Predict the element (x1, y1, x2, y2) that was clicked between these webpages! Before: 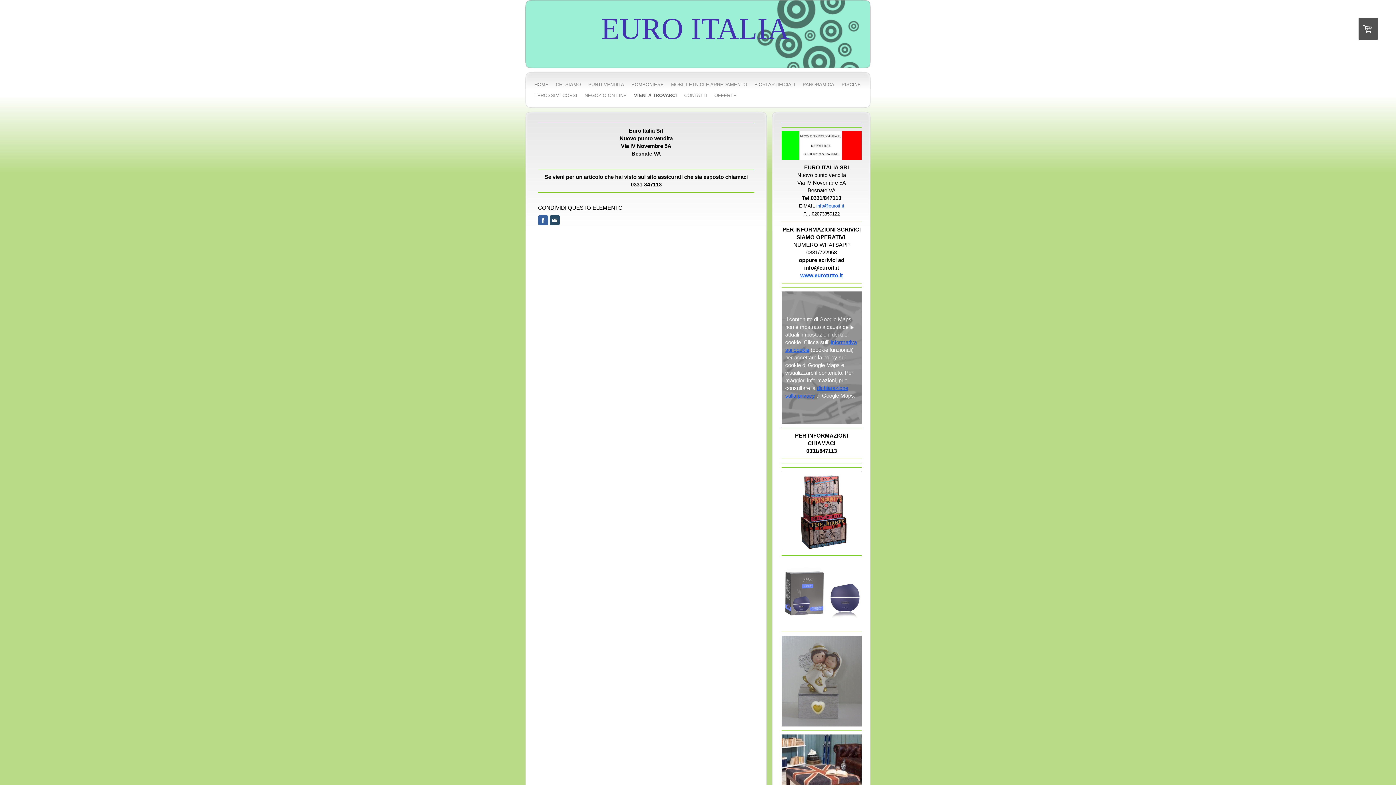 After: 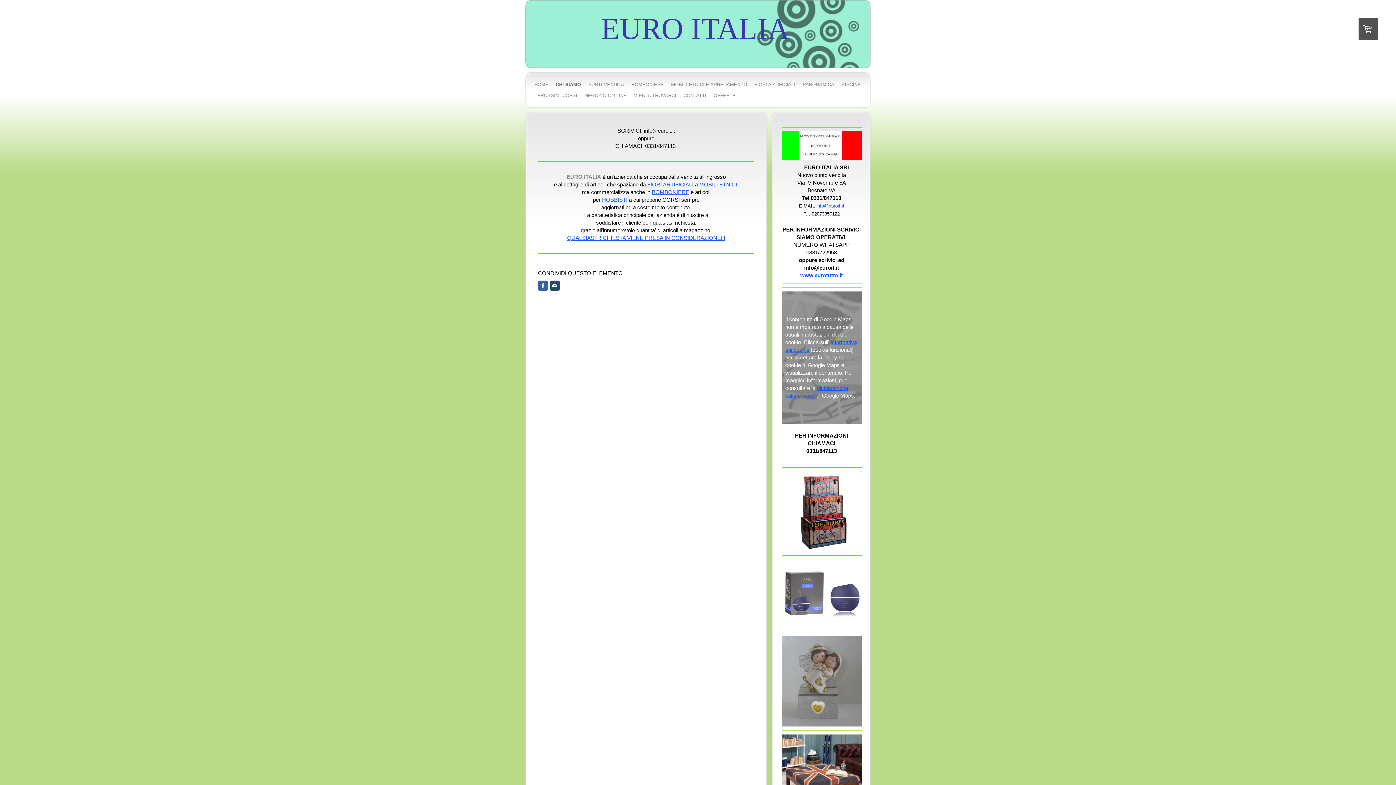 Action: label: CHI SIAMO bbox: (552, 79, 584, 90)